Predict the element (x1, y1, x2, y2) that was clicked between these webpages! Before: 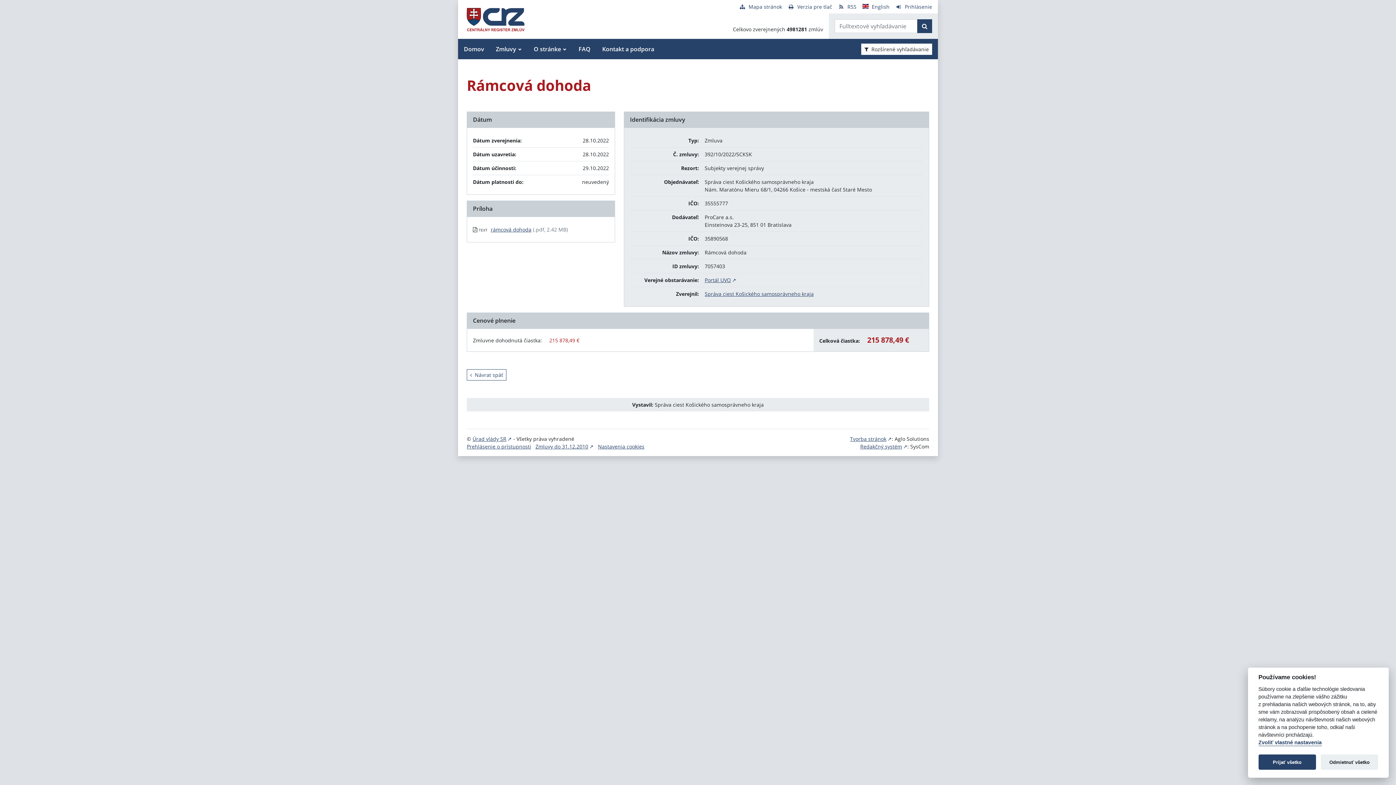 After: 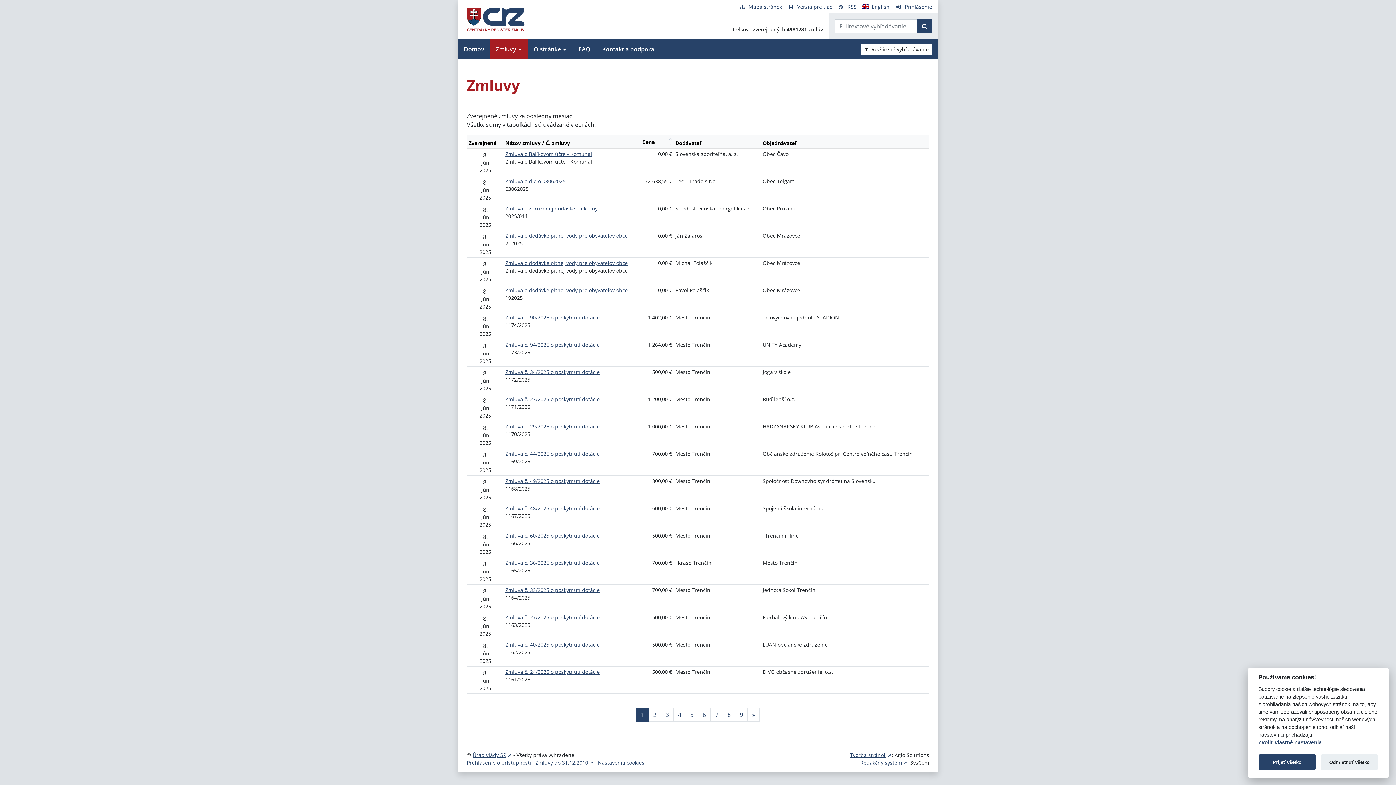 Action: label: Domov bbox: (458, 38, 490, 59)